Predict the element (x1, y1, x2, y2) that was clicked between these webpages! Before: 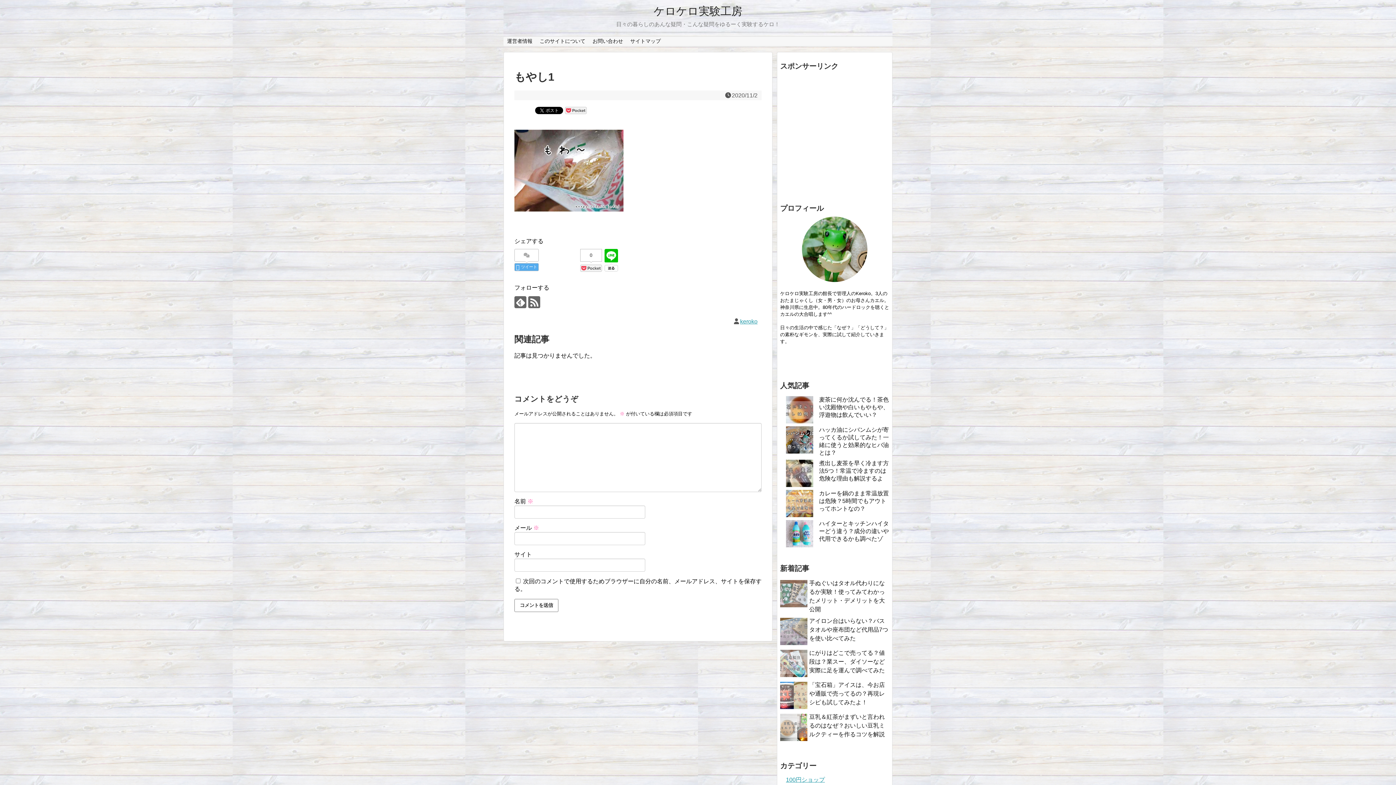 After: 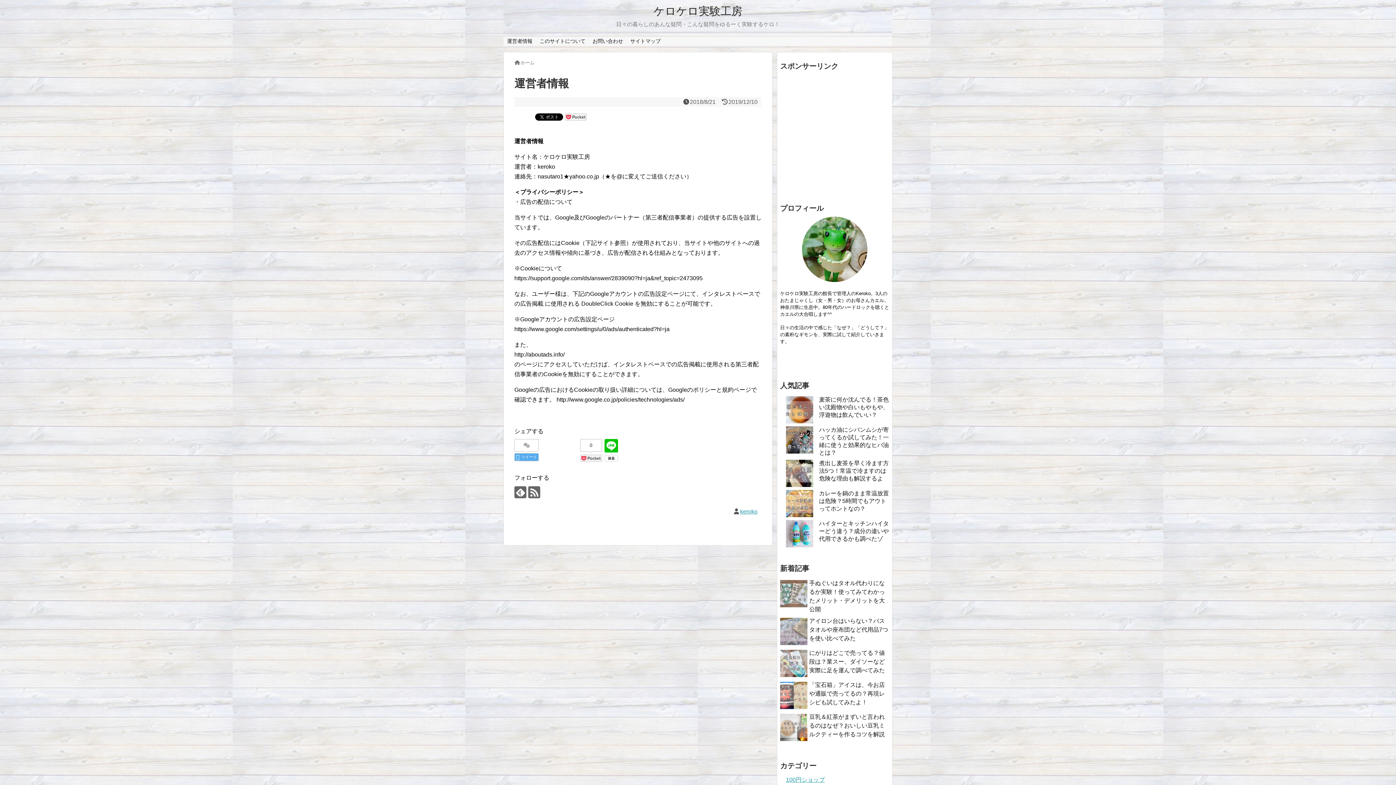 Action: bbox: (503, 36, 536, 46) label: 運営者情報